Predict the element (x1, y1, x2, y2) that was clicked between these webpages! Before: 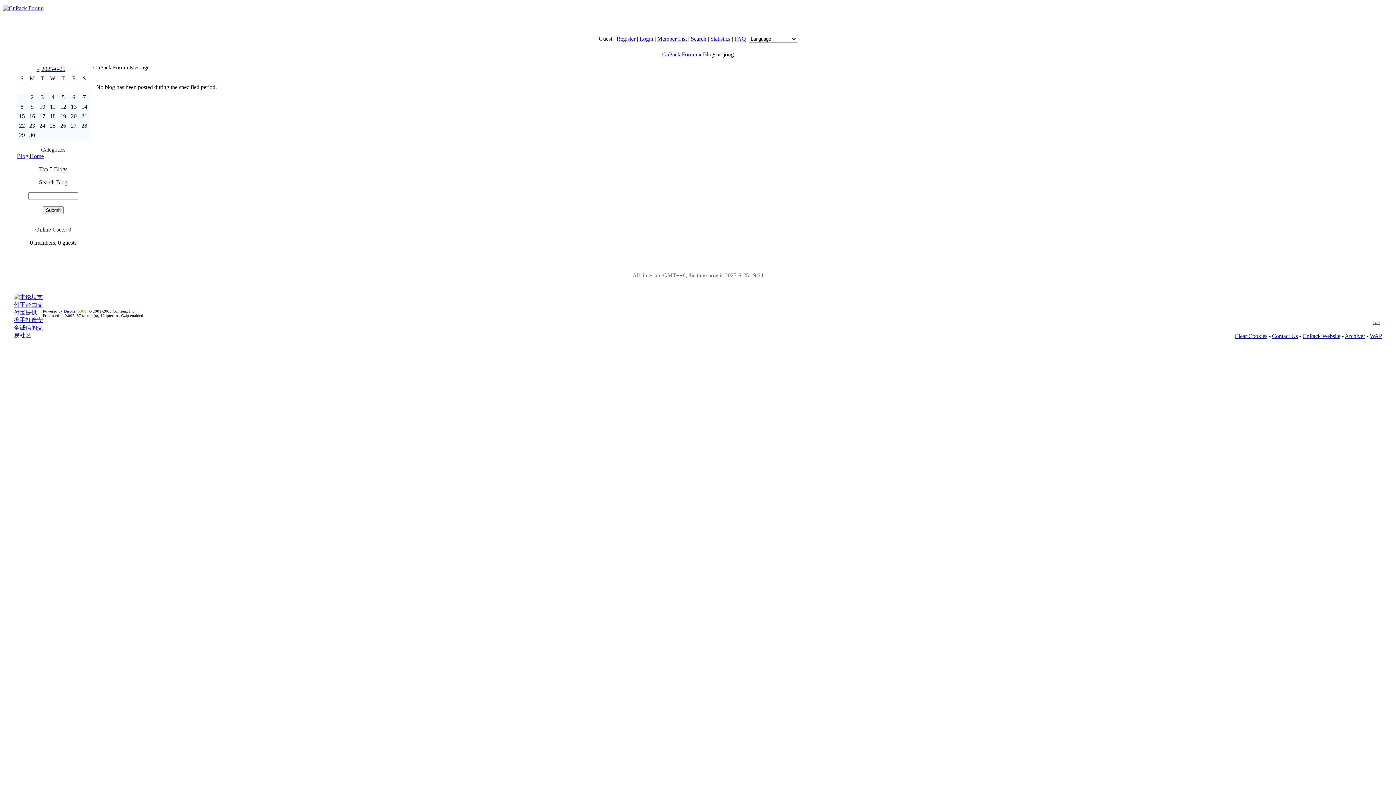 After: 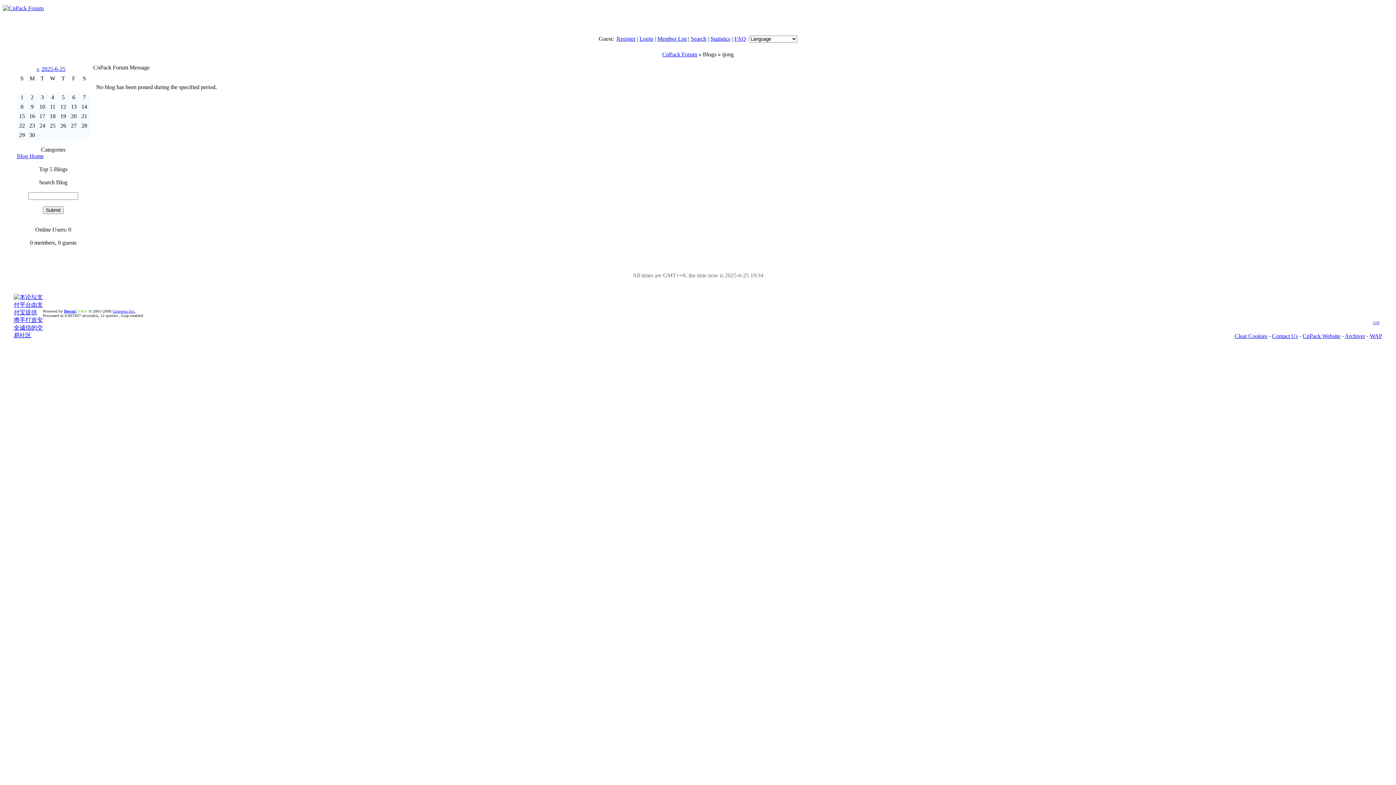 Action: bbox: (1345, 333, 1365, 339) label: Archiver